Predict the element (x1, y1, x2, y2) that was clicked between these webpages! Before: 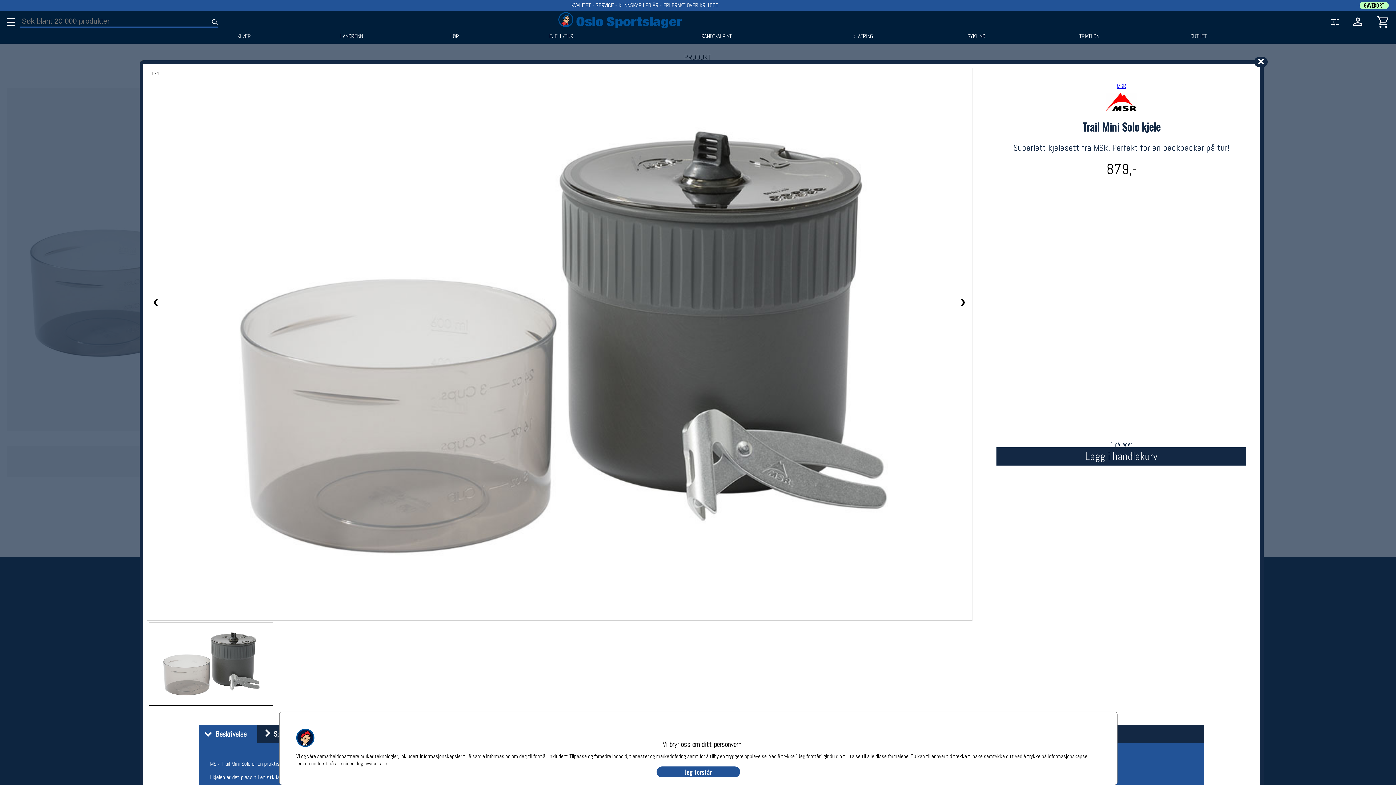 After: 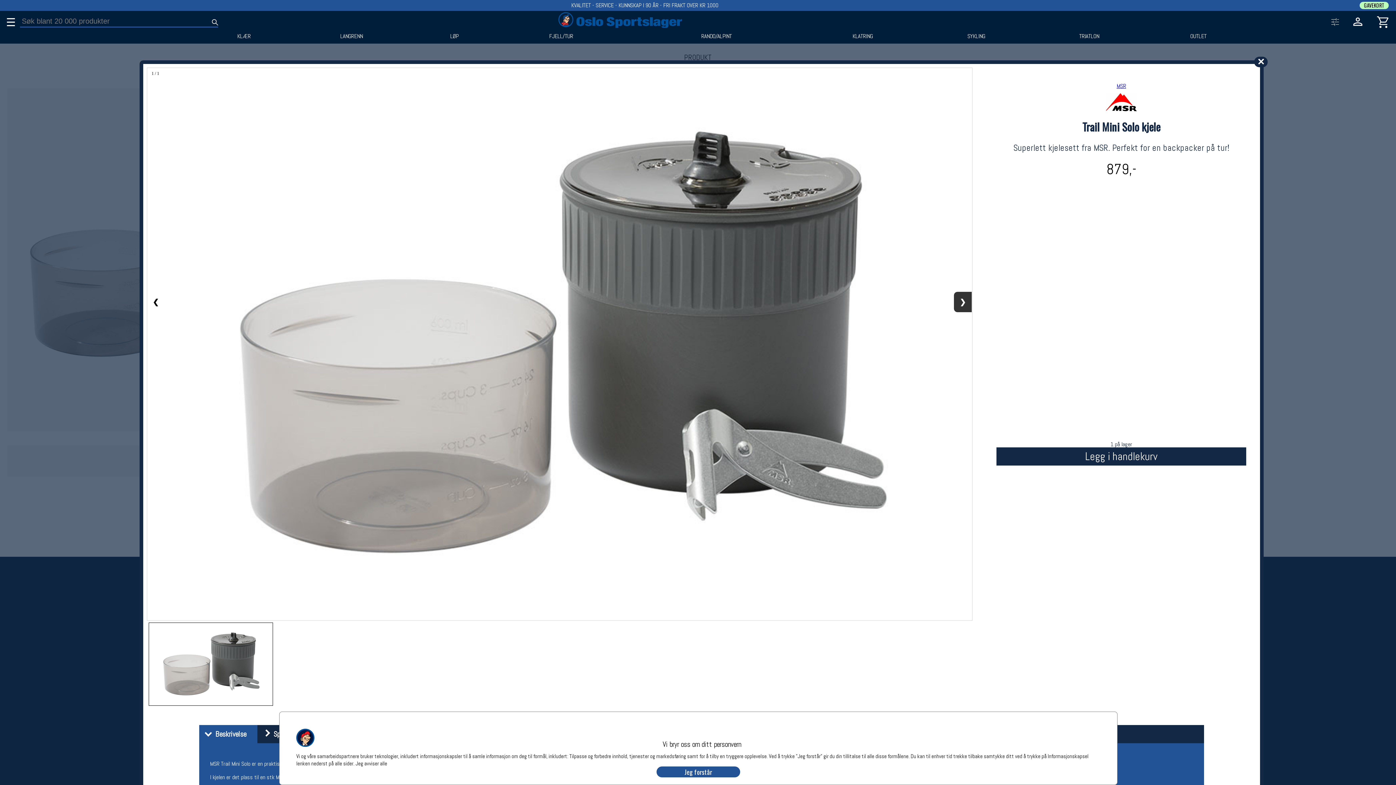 Action: bbox: (954, 291, 972, 312) label: ❯